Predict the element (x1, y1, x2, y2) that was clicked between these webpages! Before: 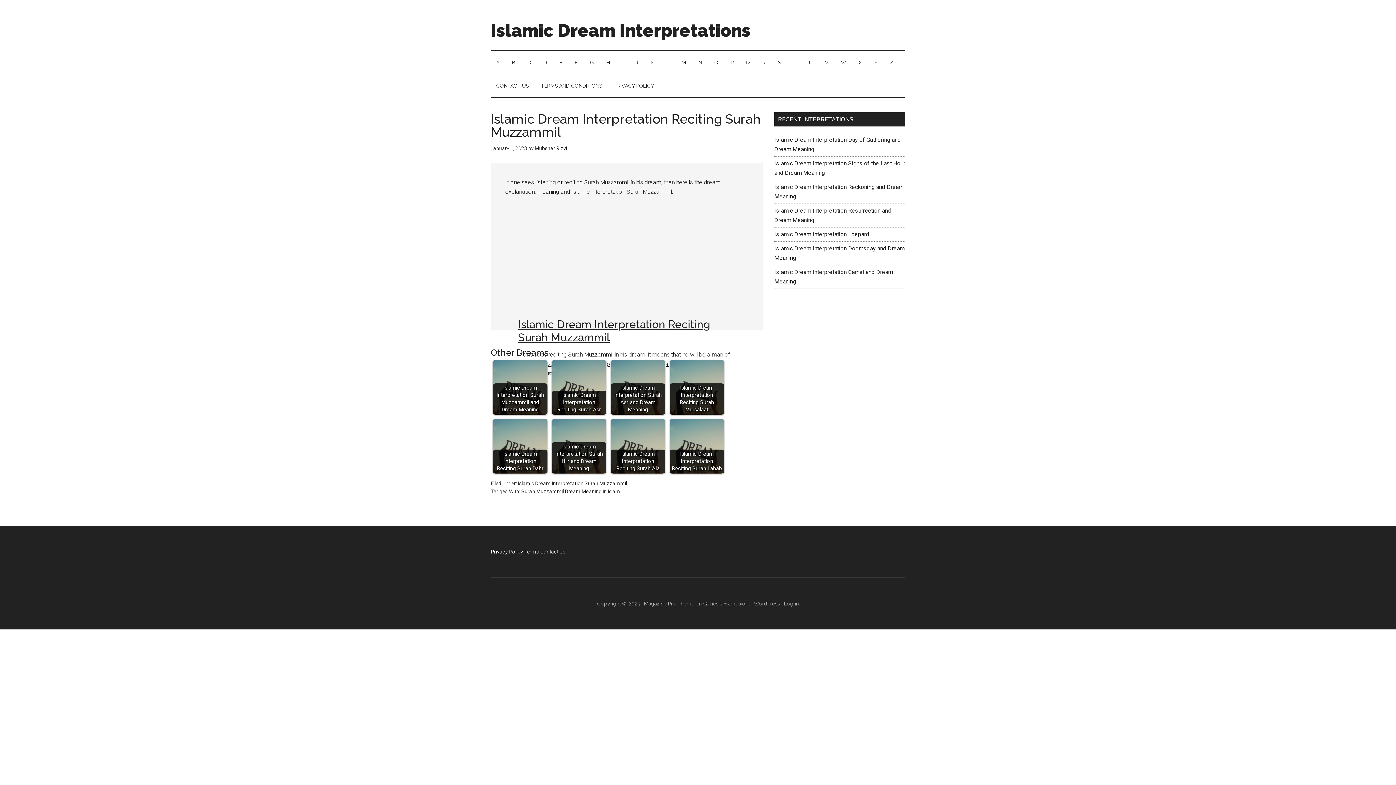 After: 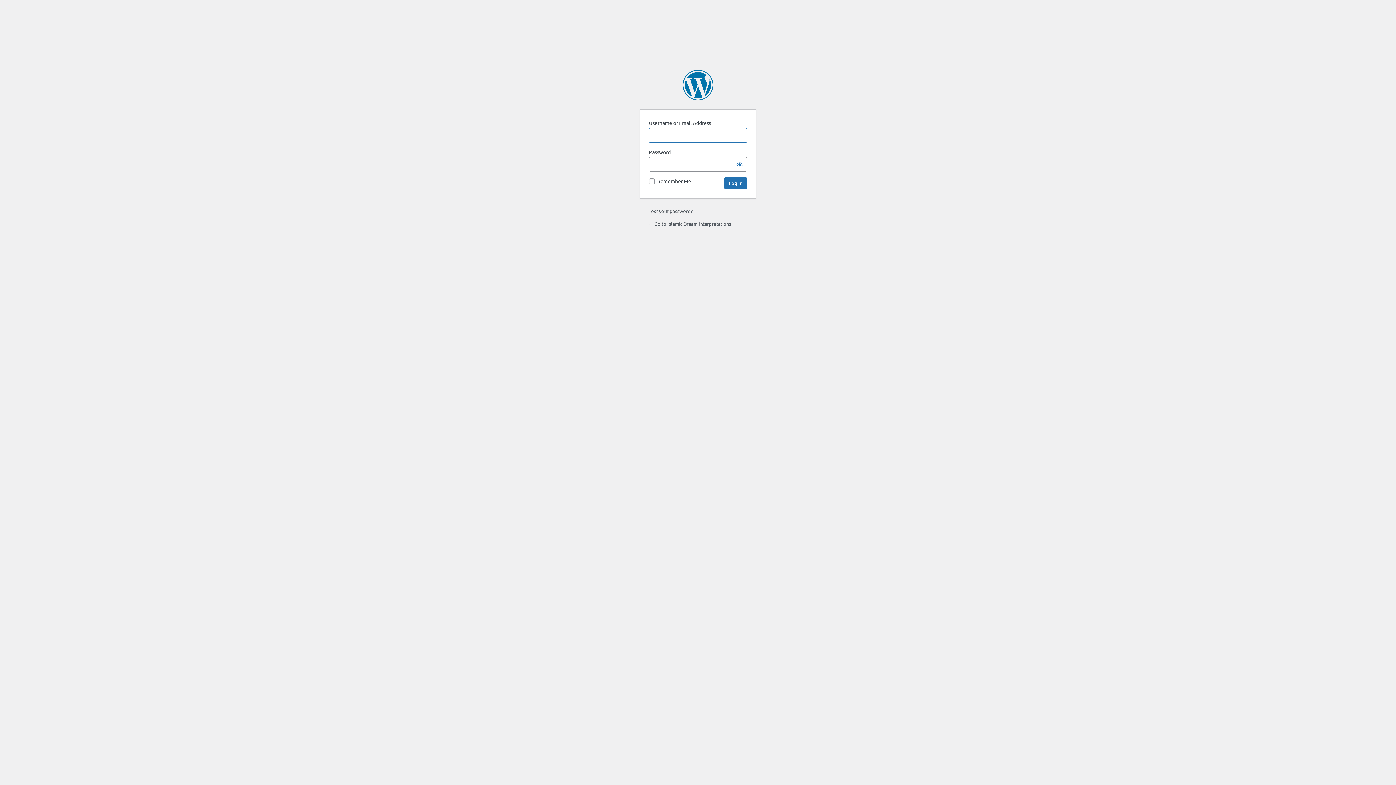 Action: bbox: (784, 601, 799, 606) label: Log in